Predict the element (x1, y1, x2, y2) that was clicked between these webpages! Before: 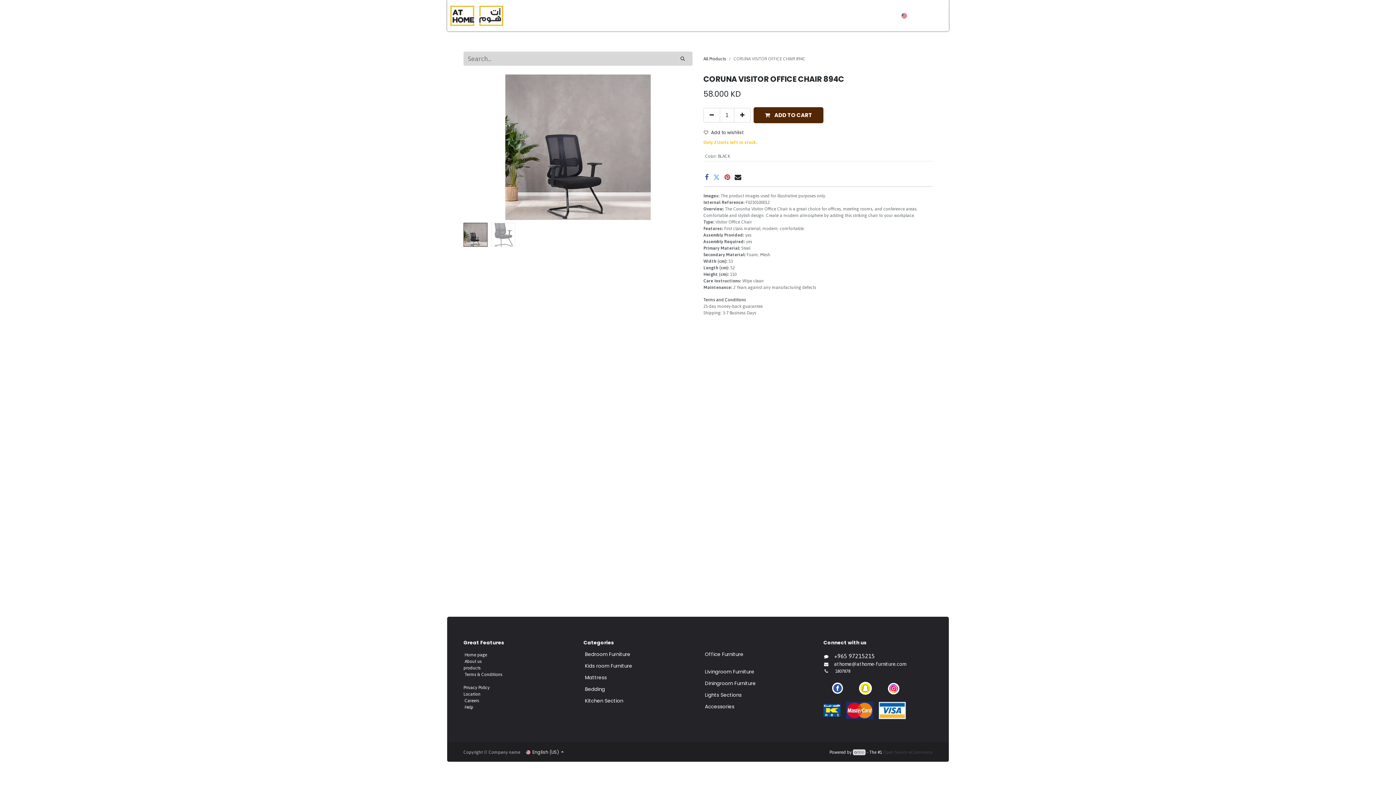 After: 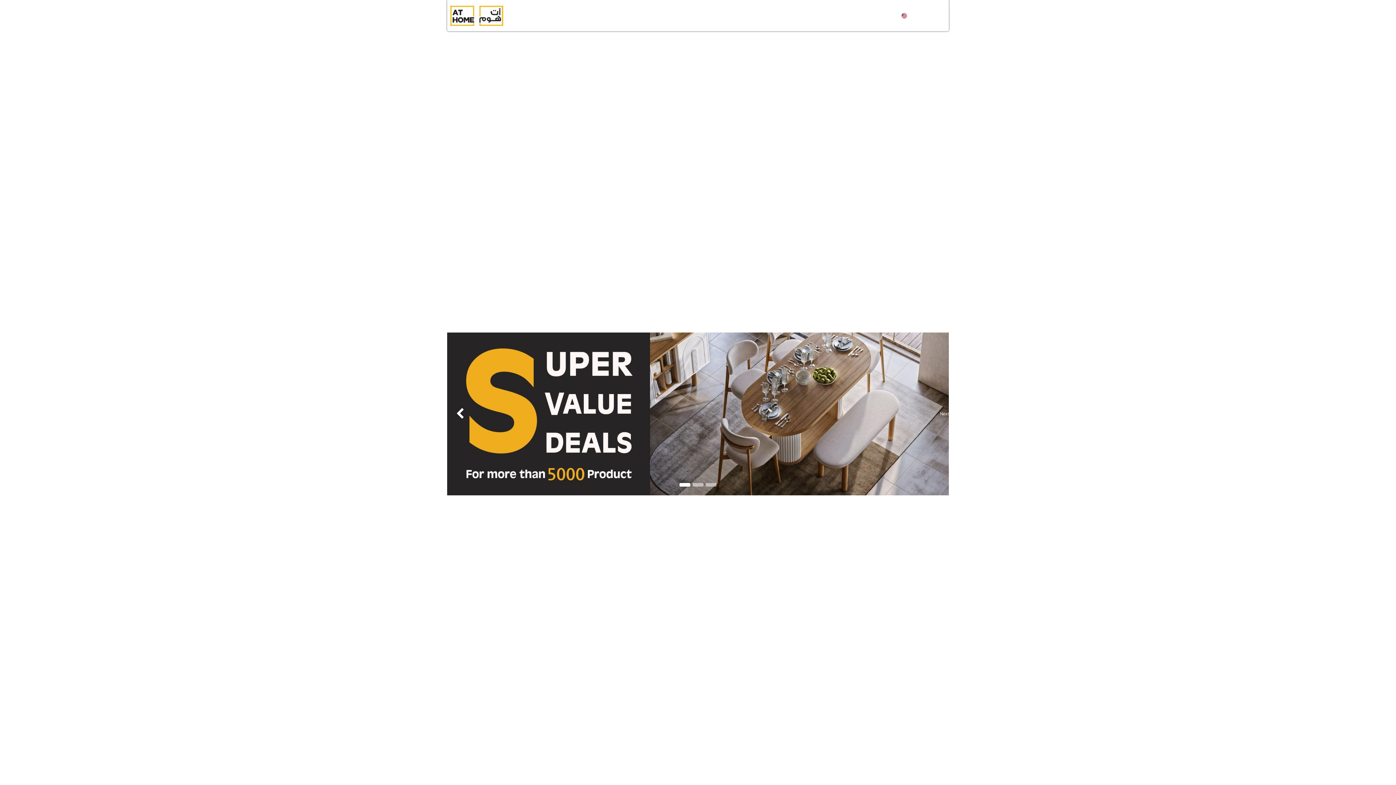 Action: bbox: (447, 2, 506, 28)